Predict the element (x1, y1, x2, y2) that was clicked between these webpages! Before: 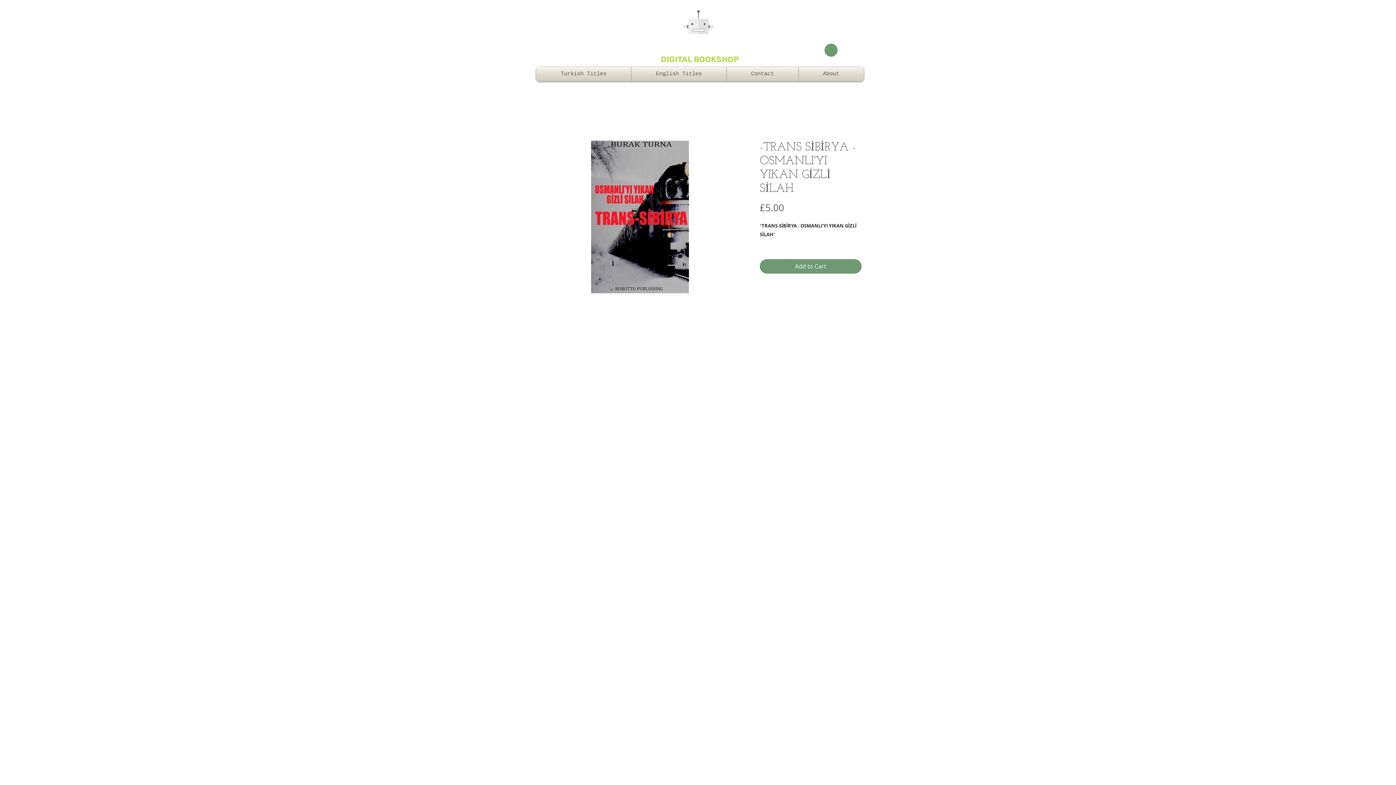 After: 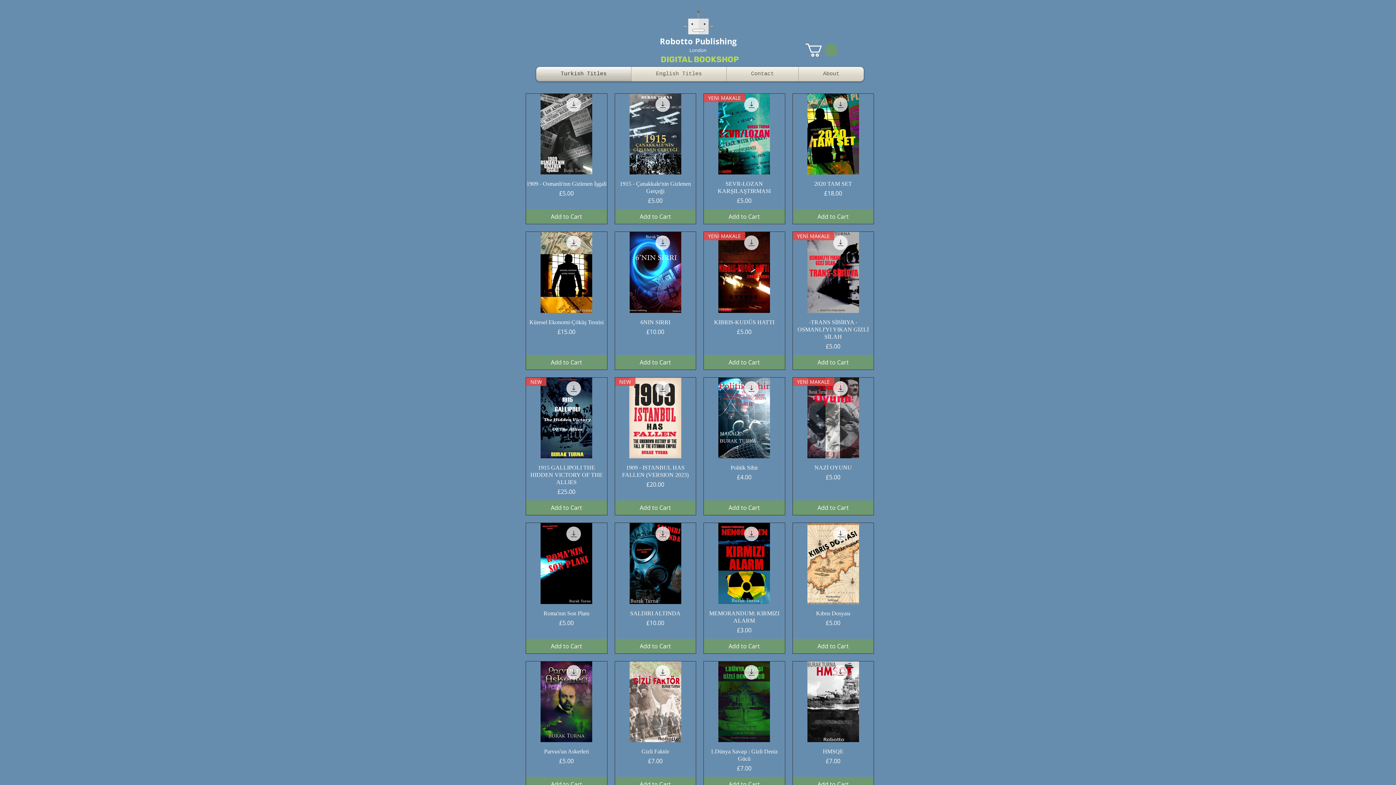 Action: bbox: (681, 6, 714, 36)